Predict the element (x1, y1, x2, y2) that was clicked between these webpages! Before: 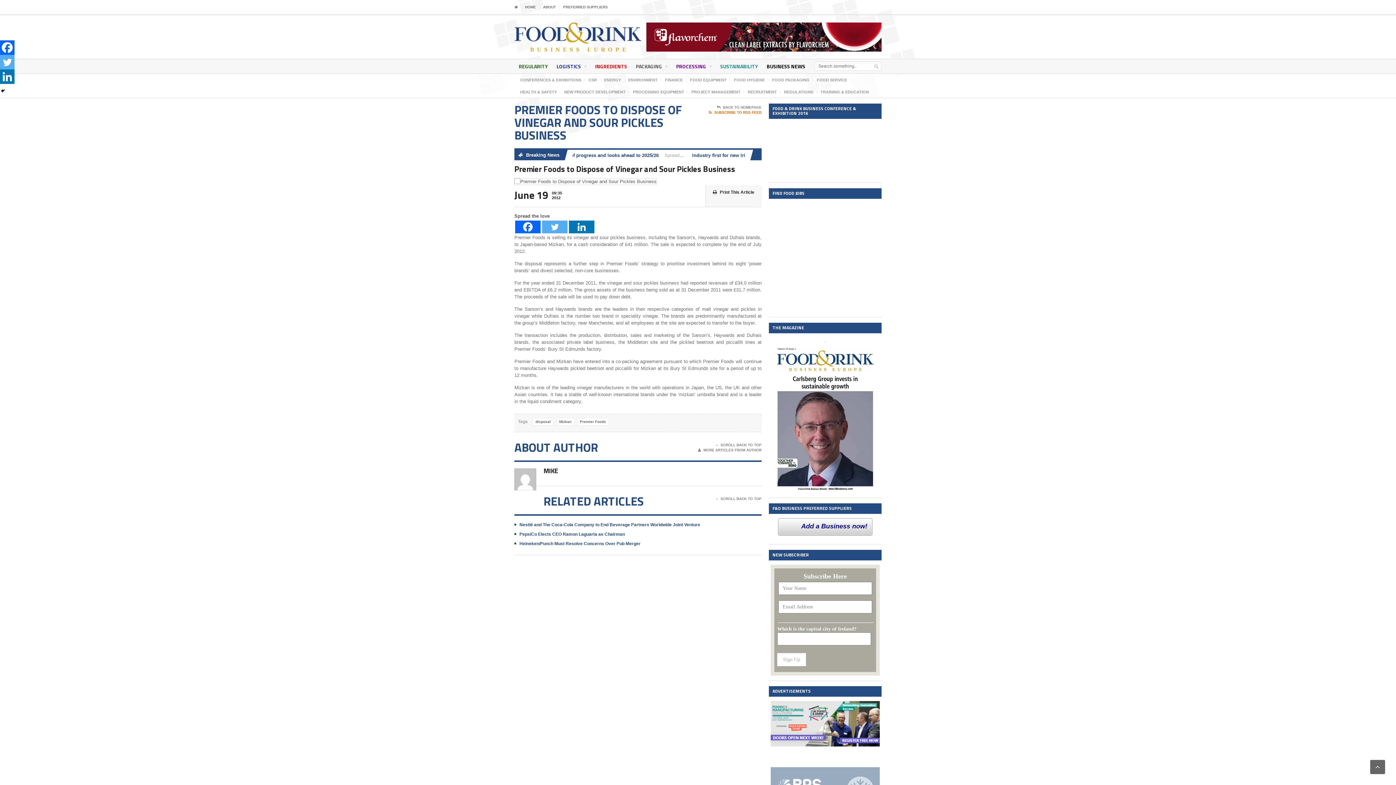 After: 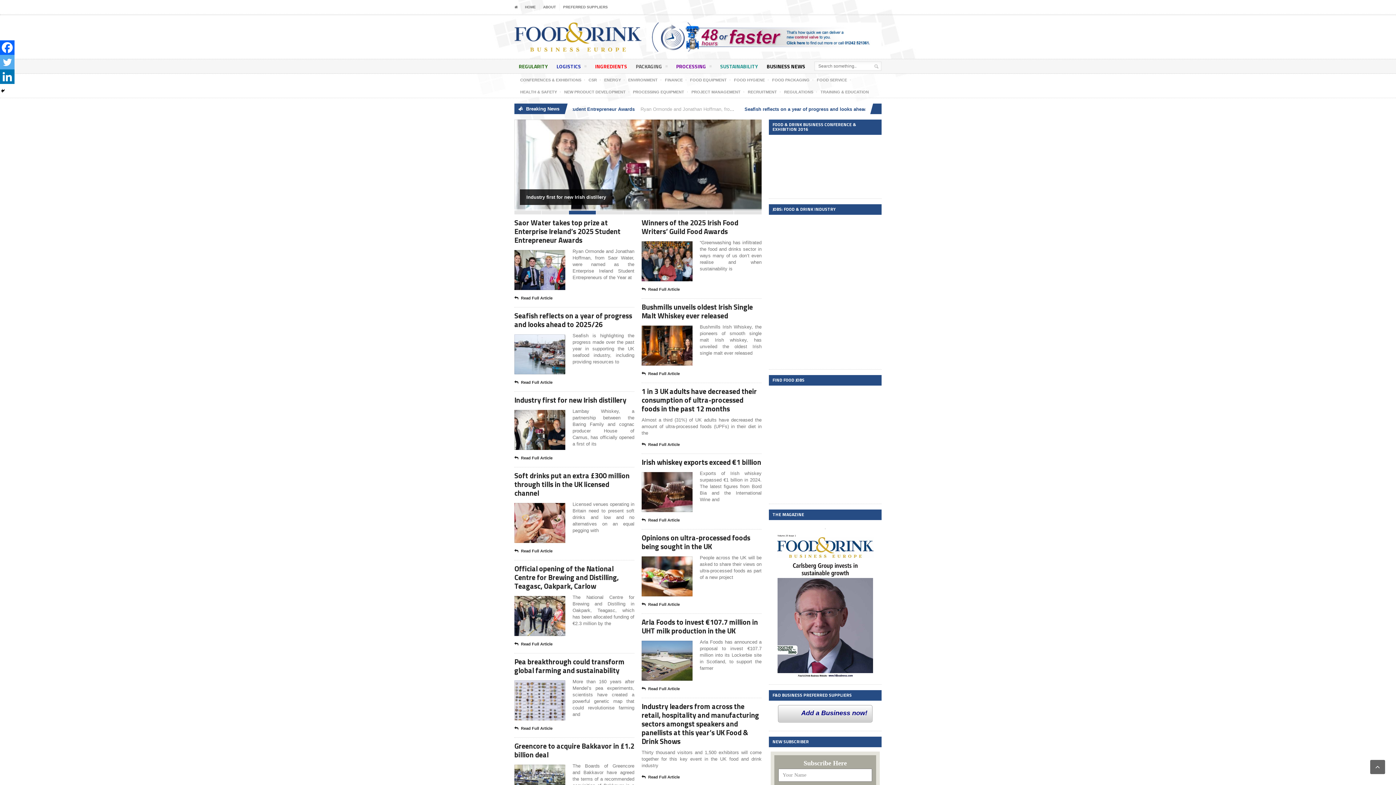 Action: bbox: (514, 24, 641, 46)